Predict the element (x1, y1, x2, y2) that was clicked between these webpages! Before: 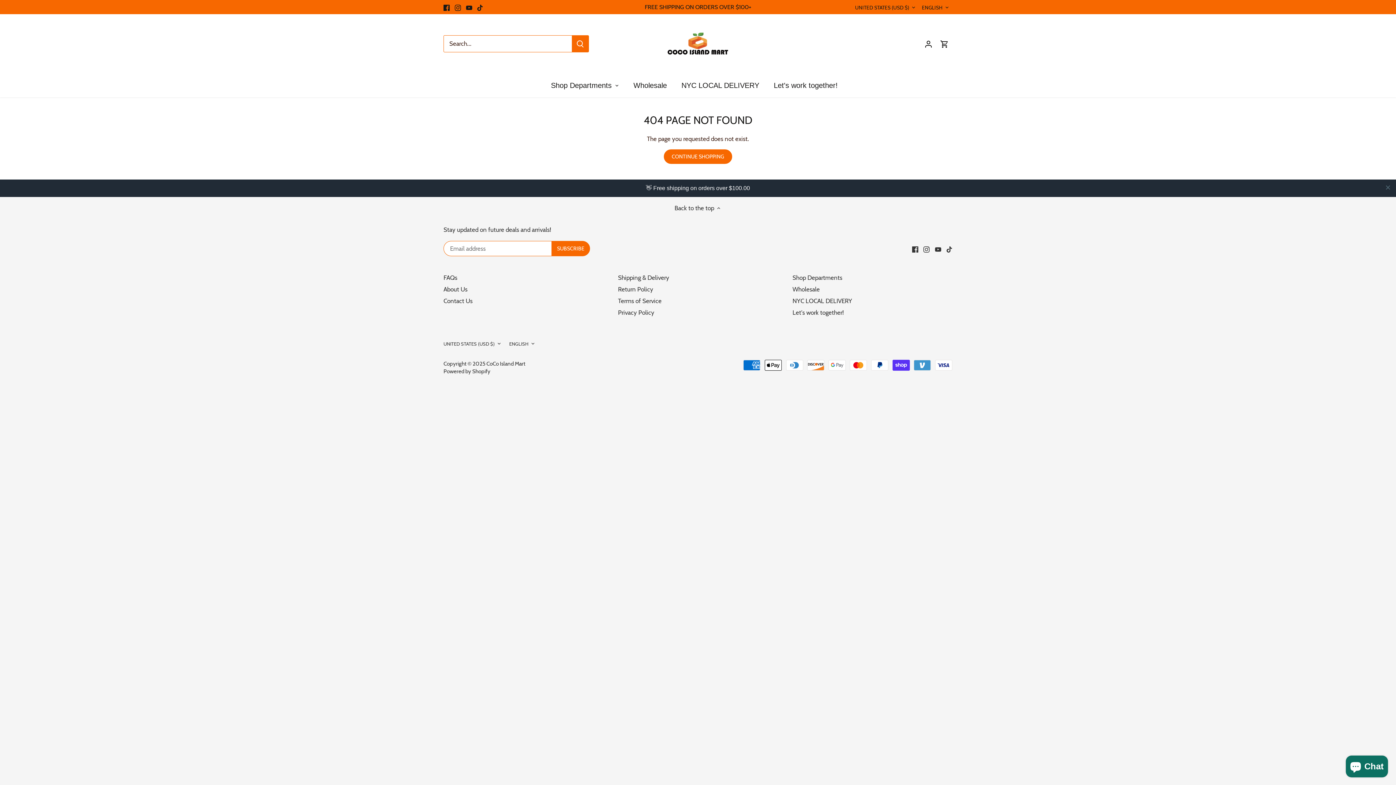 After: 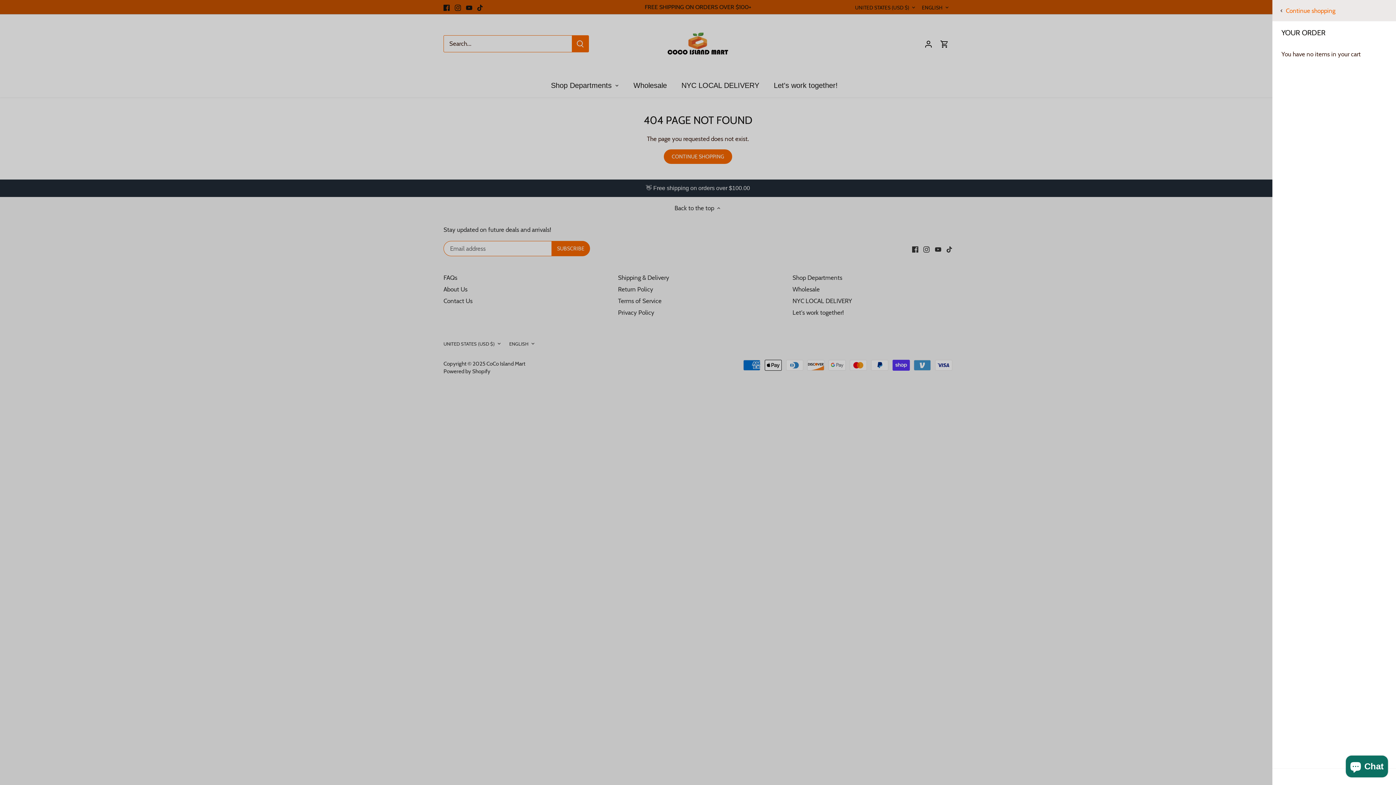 Action: bbox: (940, 33, 949, 53)